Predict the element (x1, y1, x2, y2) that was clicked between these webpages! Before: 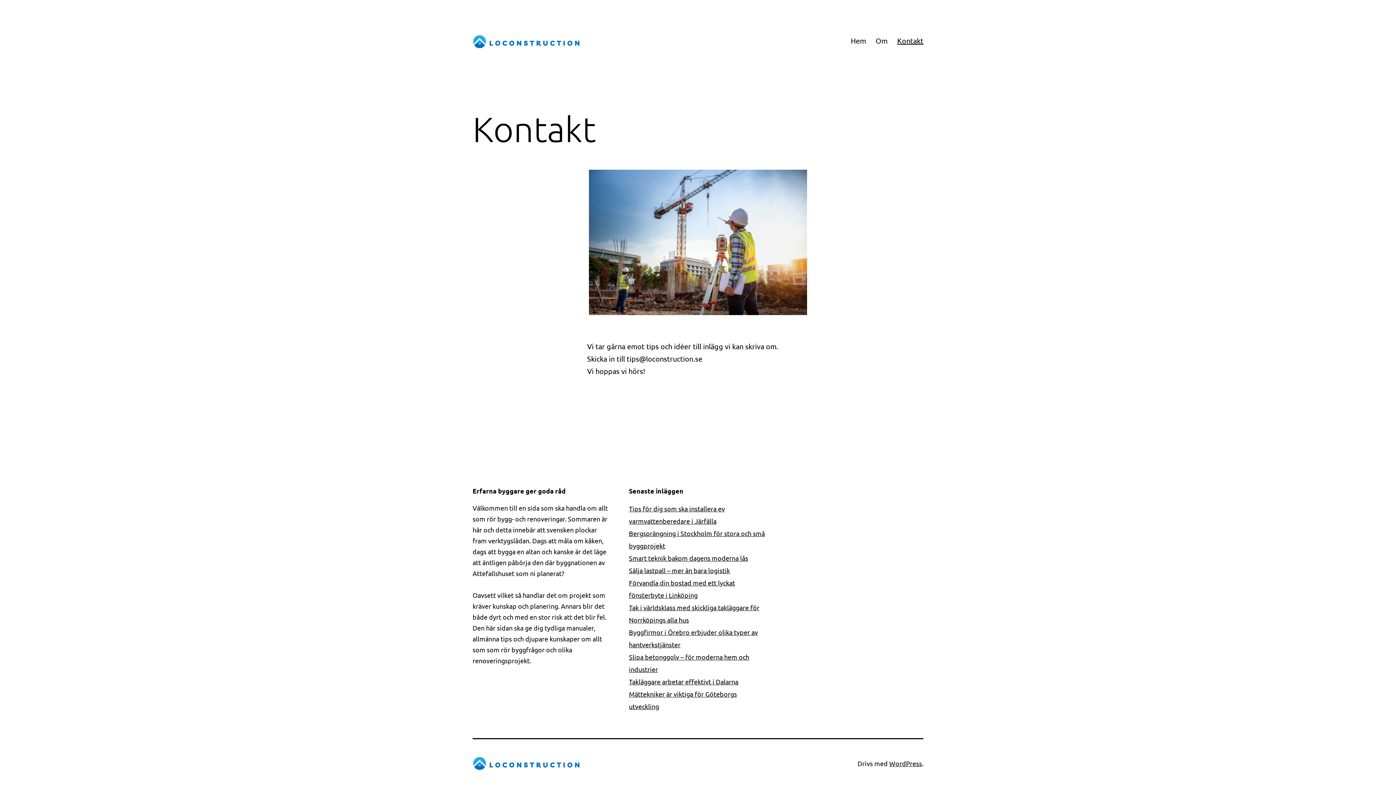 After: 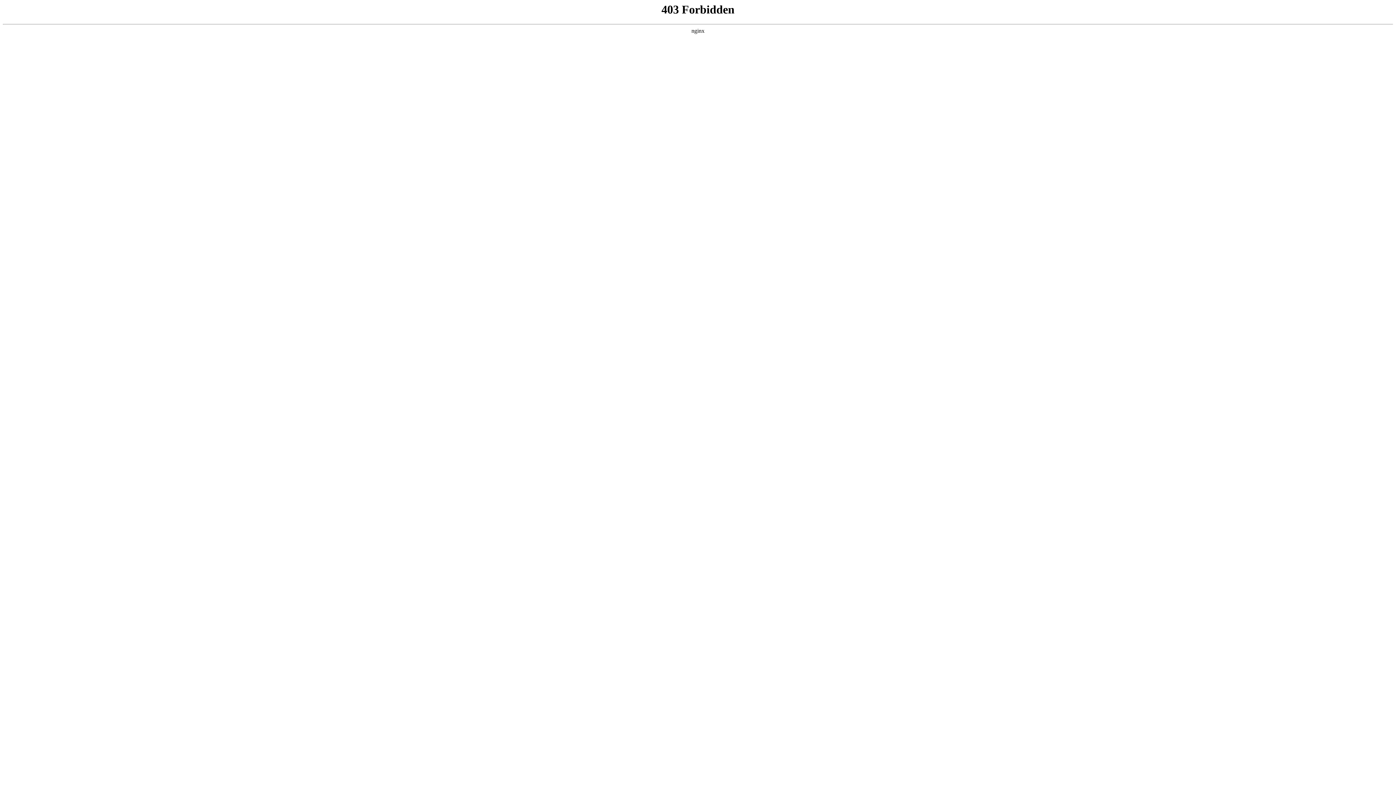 Action: label: WordPress bbox: (889, 759, 922, 767)